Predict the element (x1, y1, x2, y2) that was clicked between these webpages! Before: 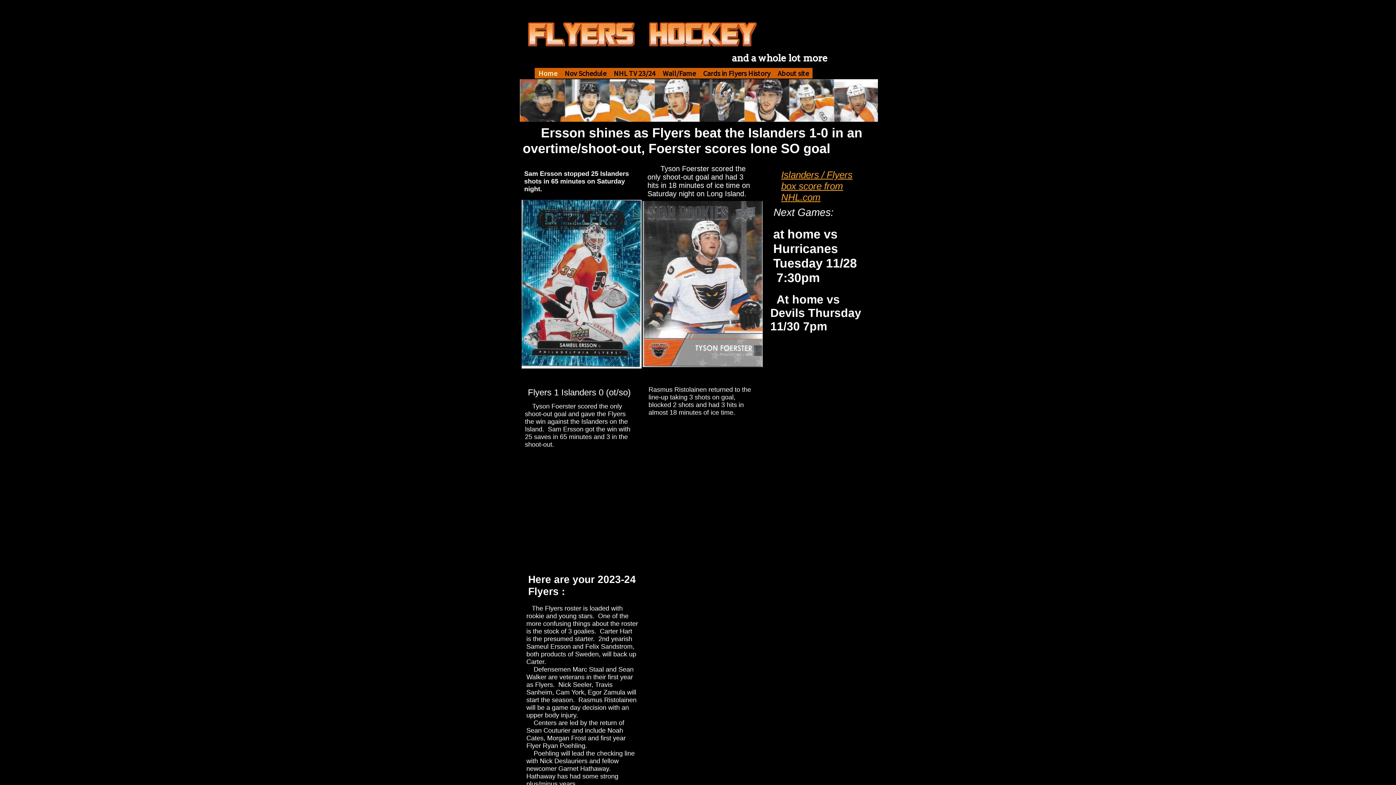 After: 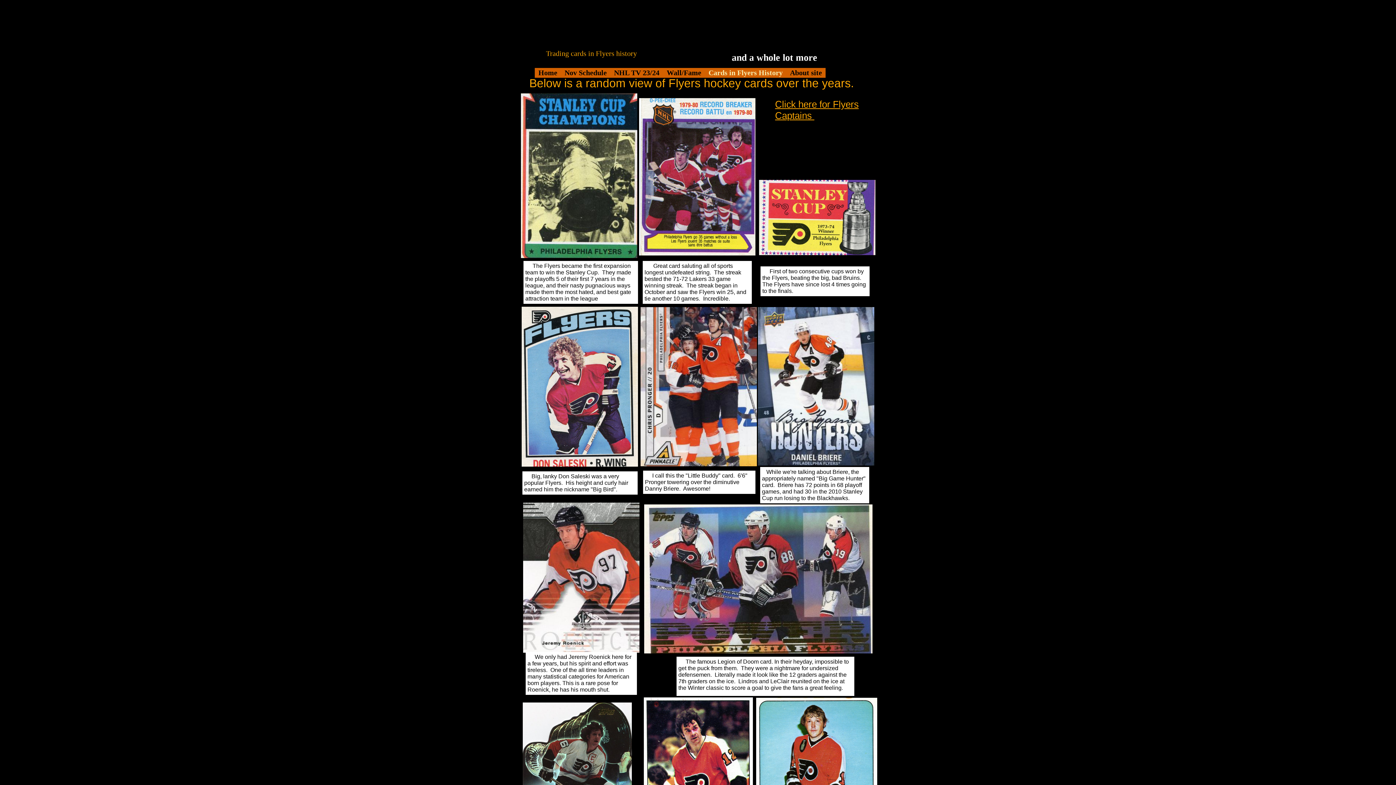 Action: label: Cards in Flyers History bbox: (699, 68, 774, 78)